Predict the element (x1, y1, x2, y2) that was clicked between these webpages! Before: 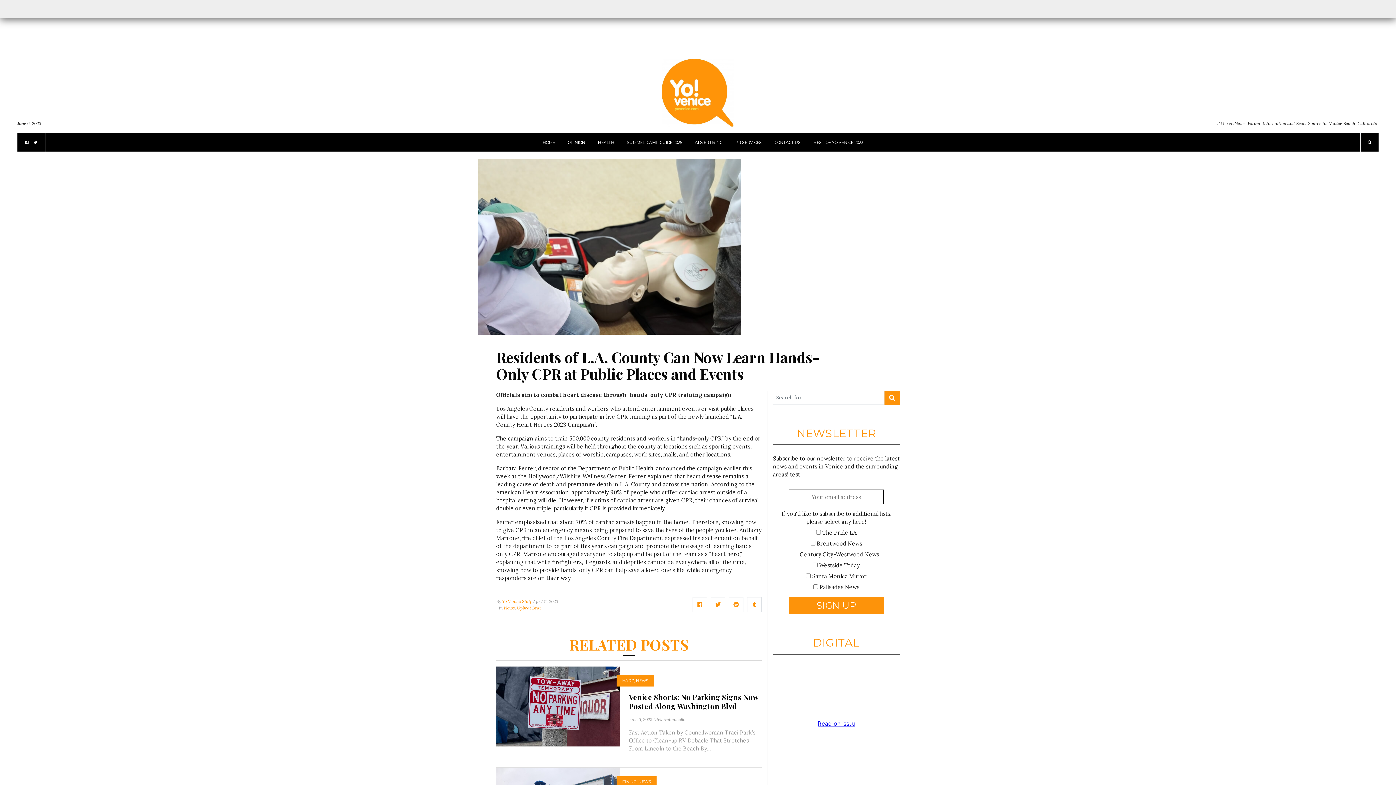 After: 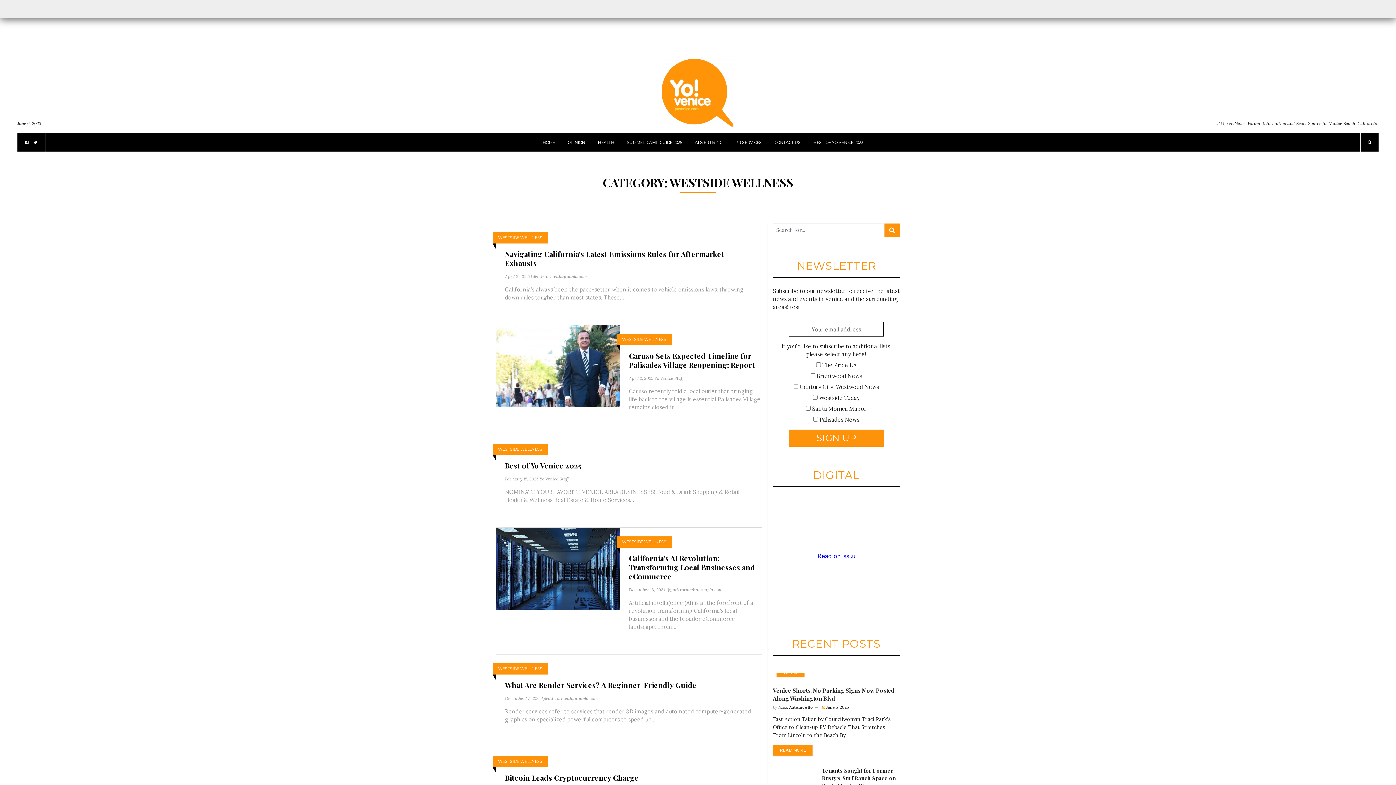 Action: bbox: (598, 133, 614, 151) label: HEALTH